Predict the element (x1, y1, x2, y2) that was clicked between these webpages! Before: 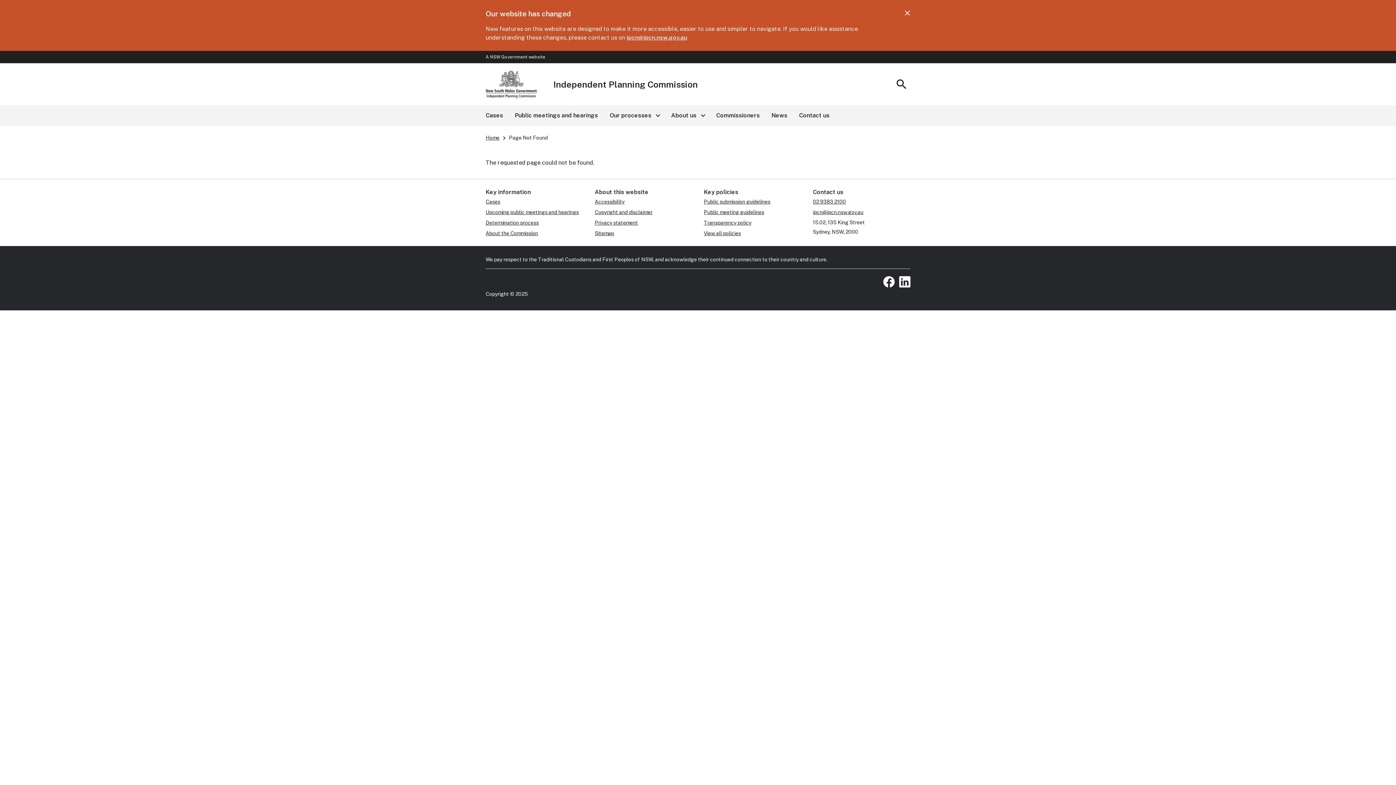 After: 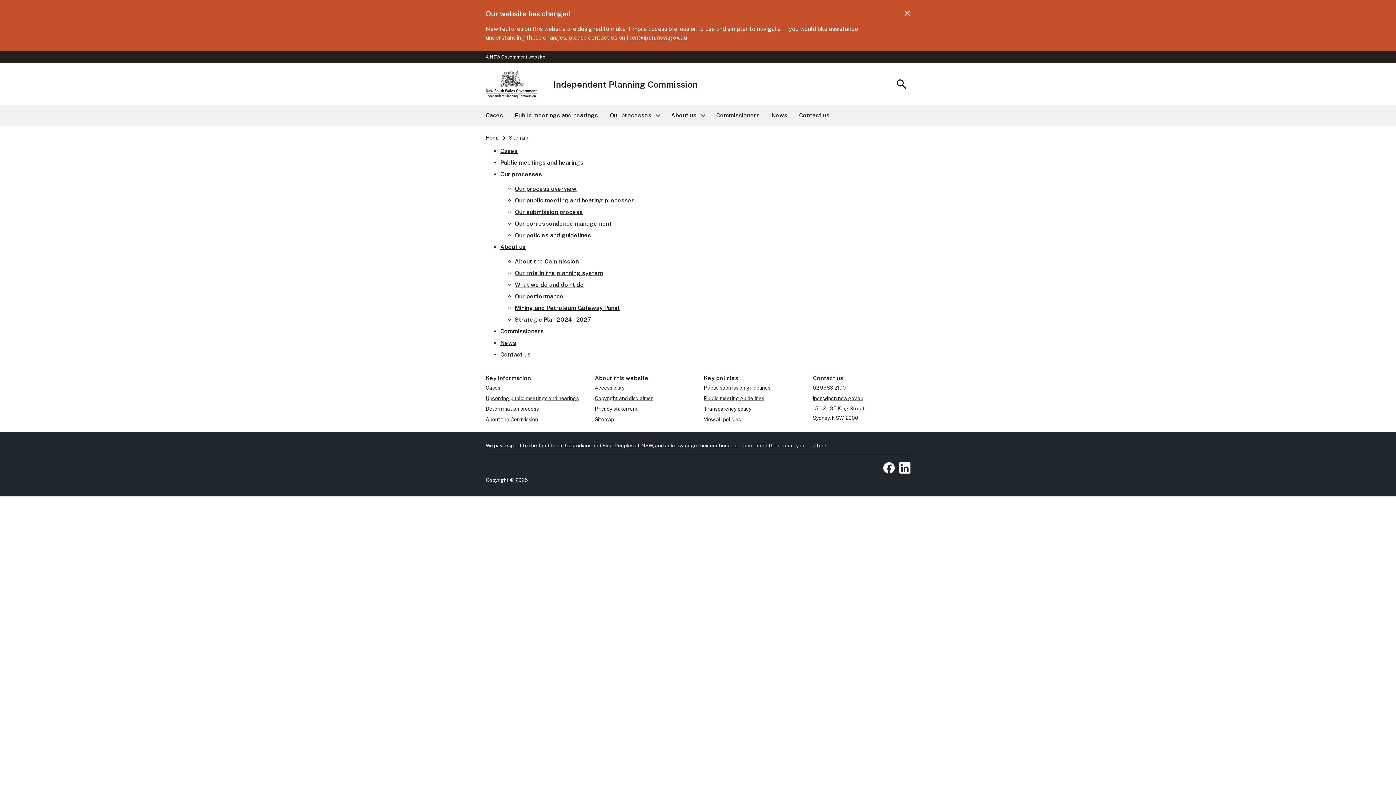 Action: bbox: (594, 229, 615, 237) label: Sitemap